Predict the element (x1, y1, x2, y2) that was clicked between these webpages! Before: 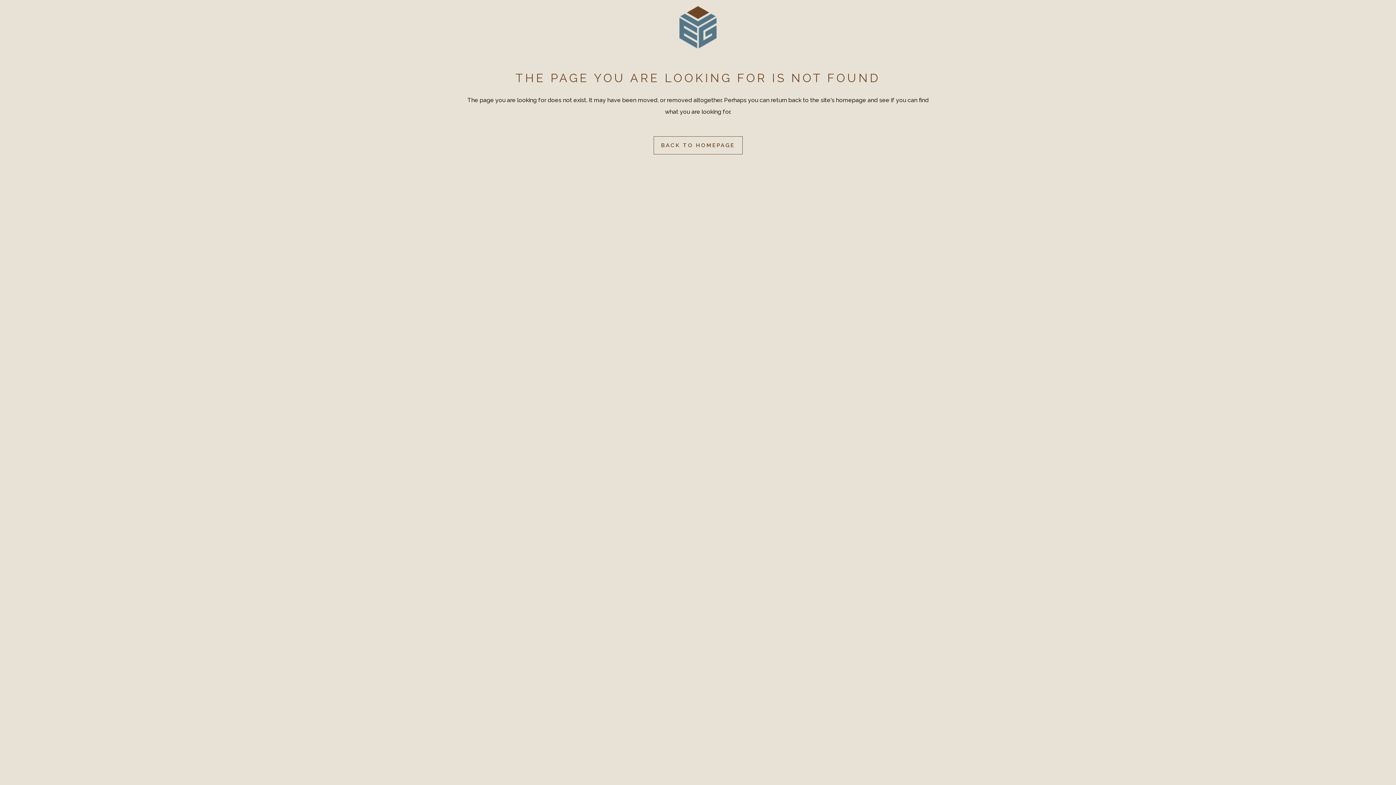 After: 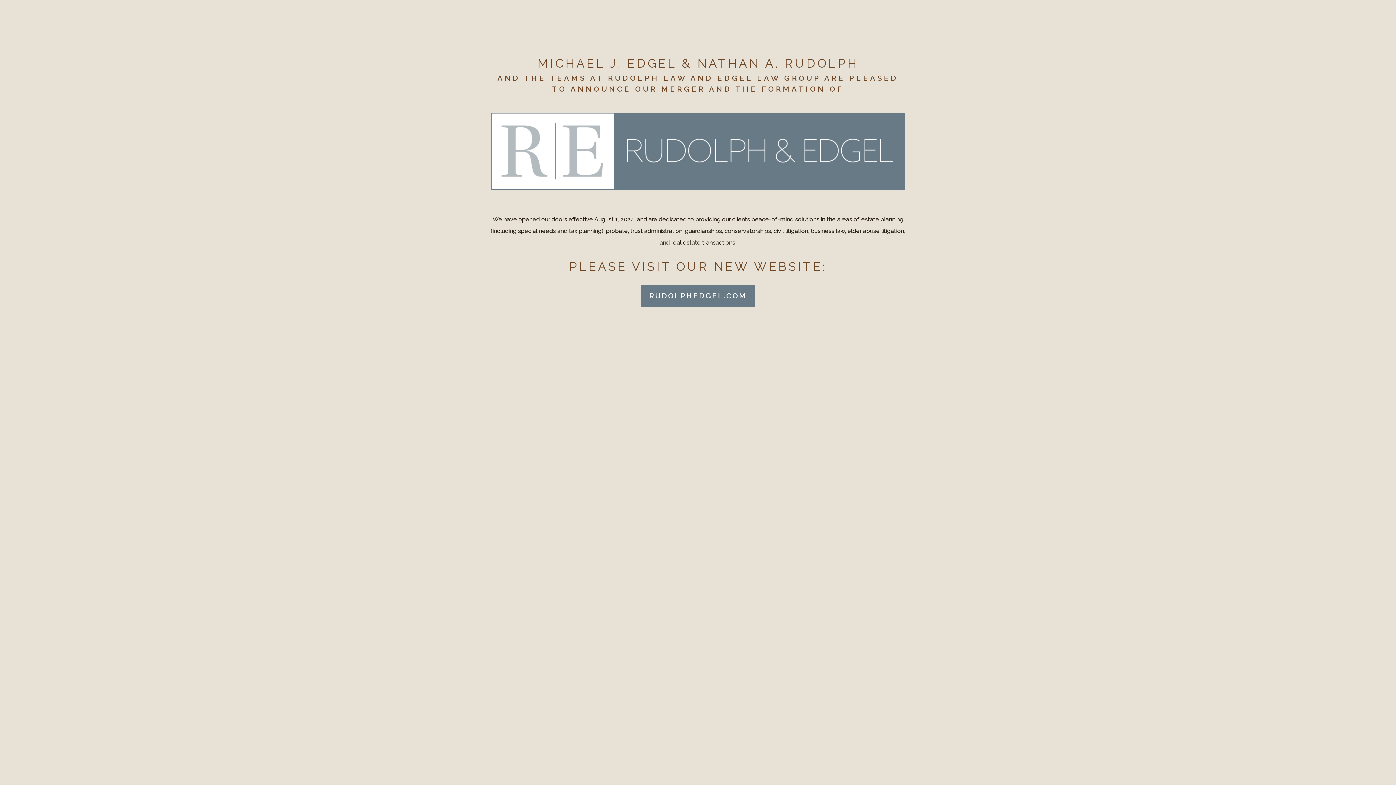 Action: bbox: (653, 136, 742, 154) label: BACK TO HOMEPAGE